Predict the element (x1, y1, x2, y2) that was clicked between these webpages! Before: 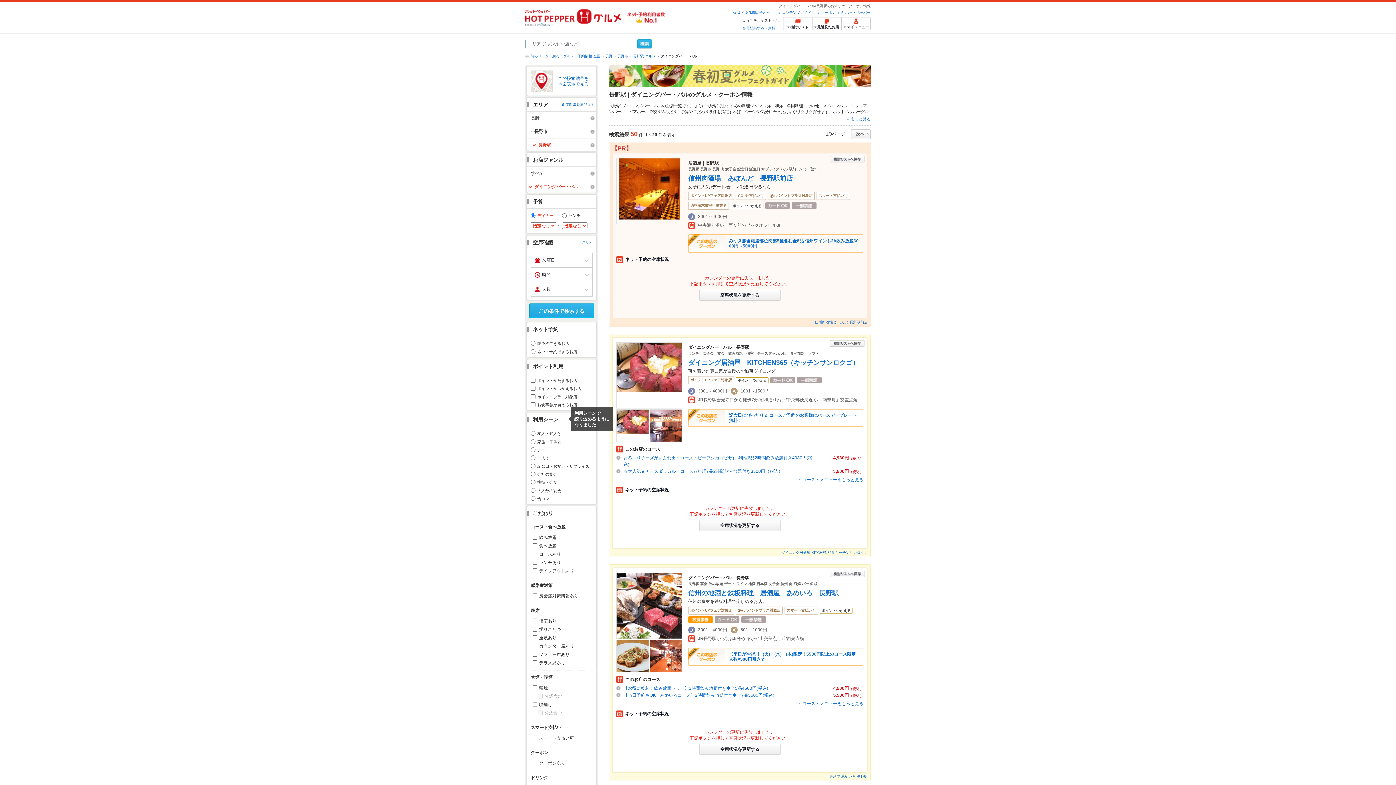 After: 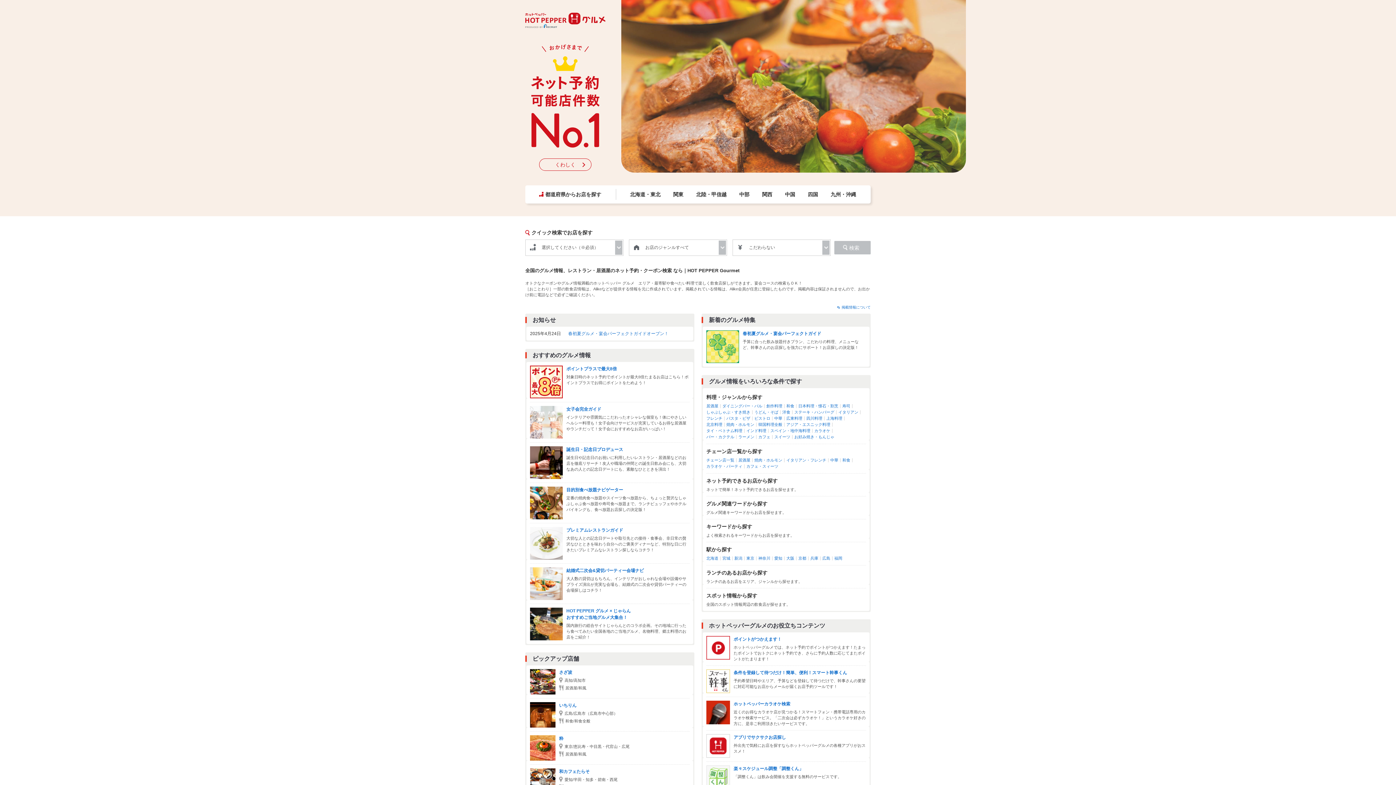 Action: bbox: (563, 54, 600, 58) label: グルメ・予約情報 全国